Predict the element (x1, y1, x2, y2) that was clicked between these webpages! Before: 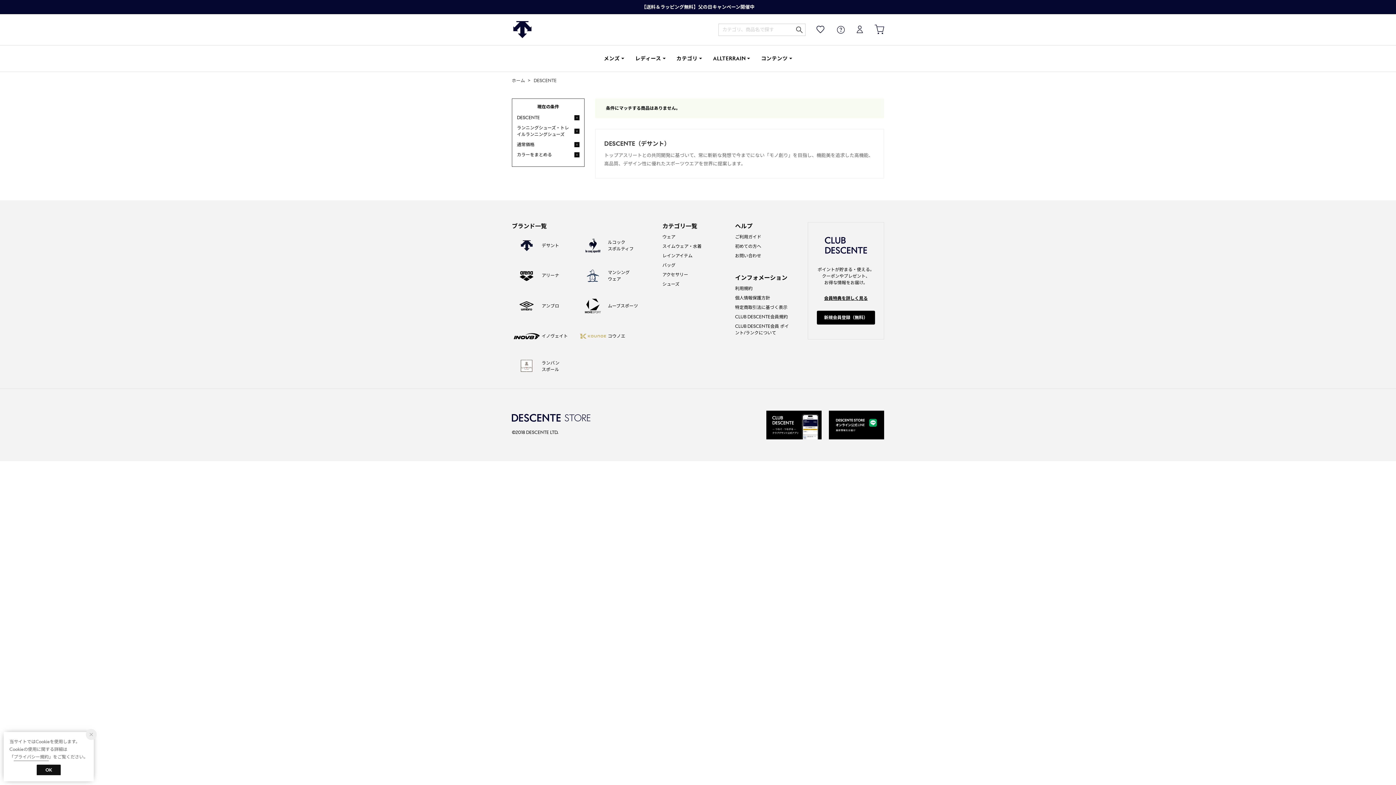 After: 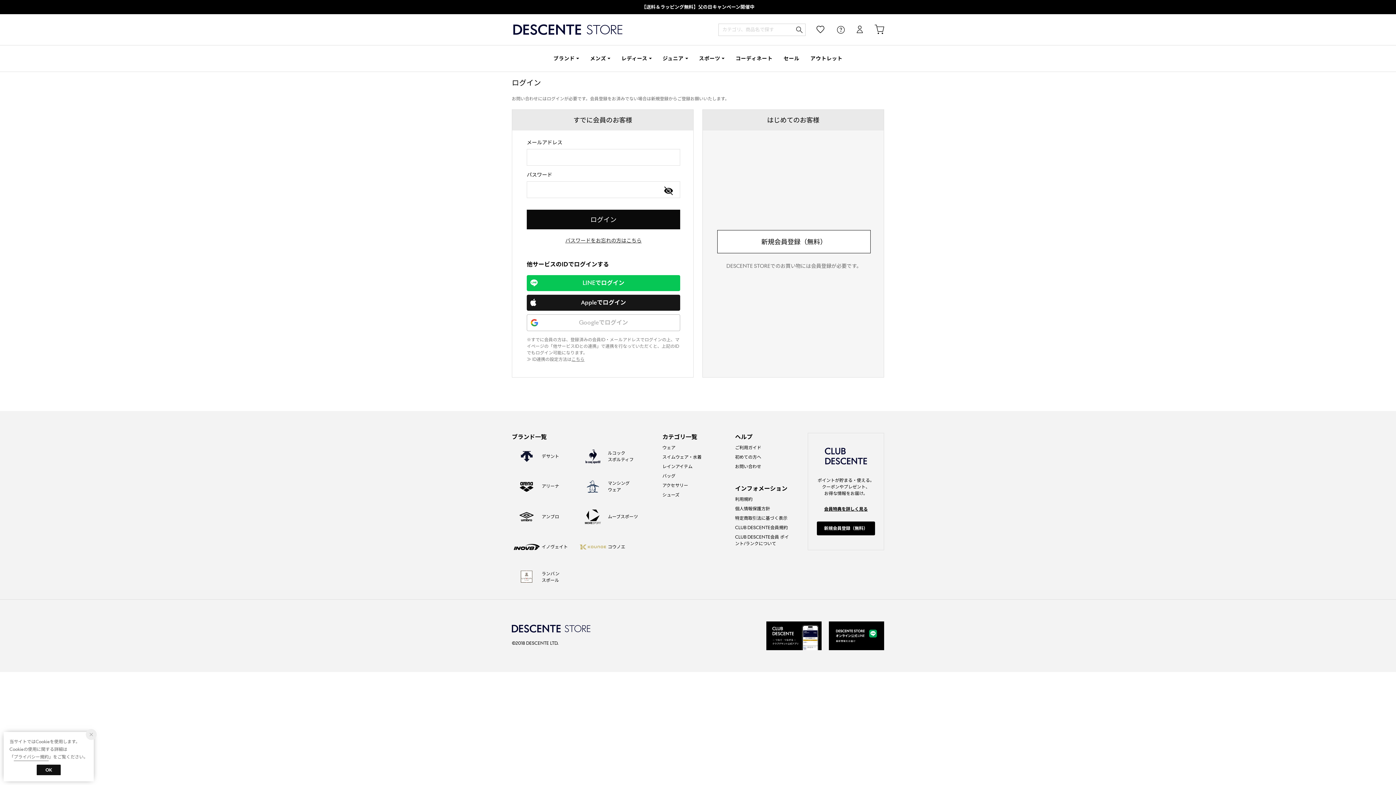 Action: label: ログイン bbox: (845, 14, 864, 45)